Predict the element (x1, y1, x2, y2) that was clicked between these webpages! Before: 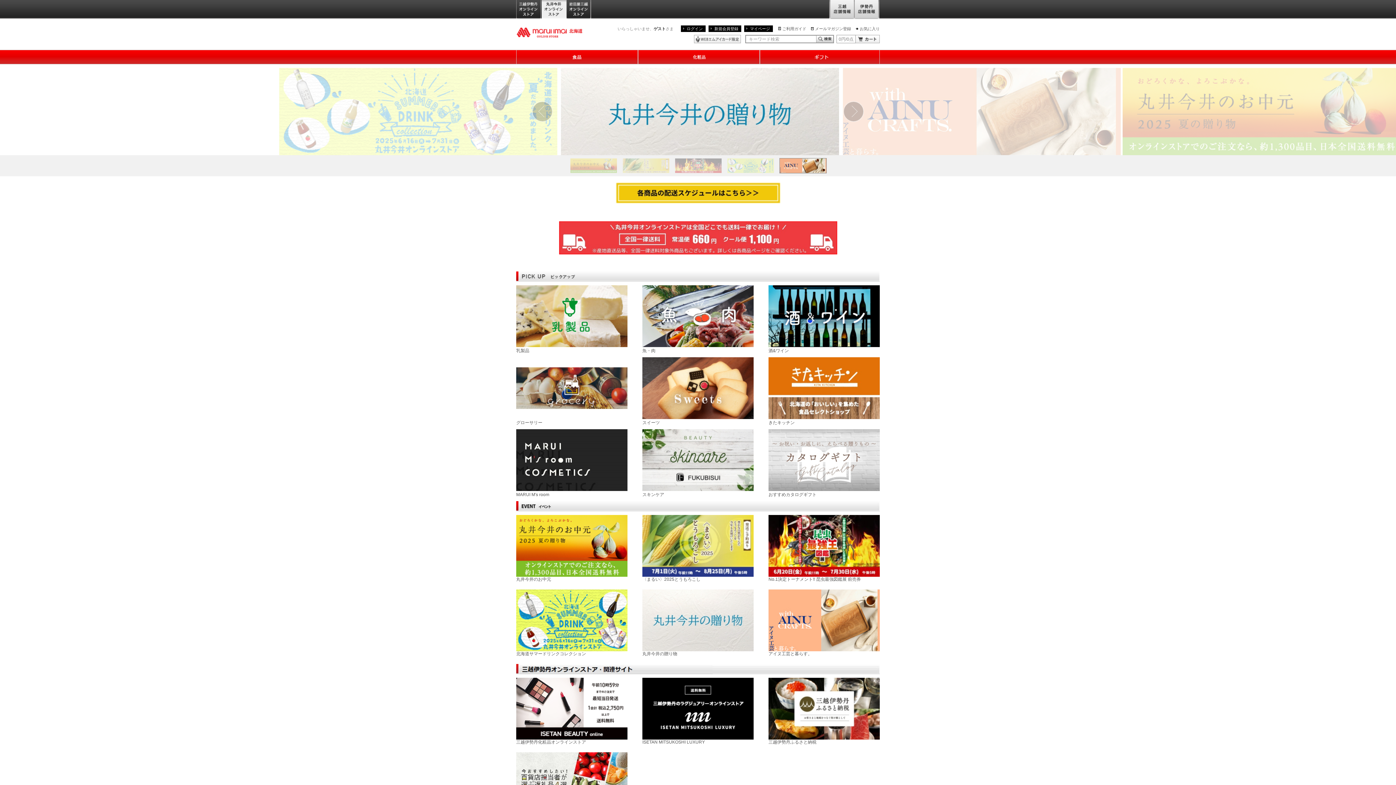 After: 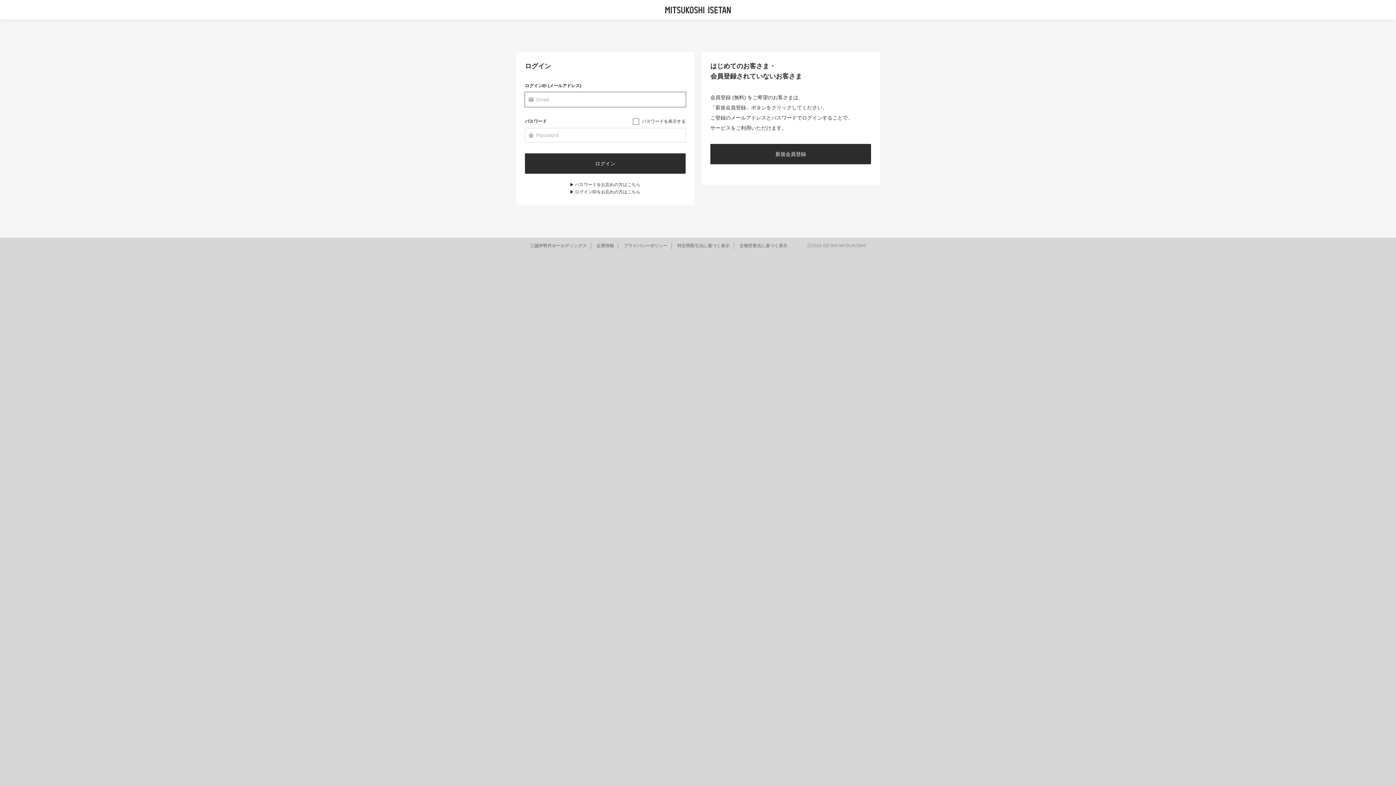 Action: label: お気に入り bbox: (860, 26, 880, 30)